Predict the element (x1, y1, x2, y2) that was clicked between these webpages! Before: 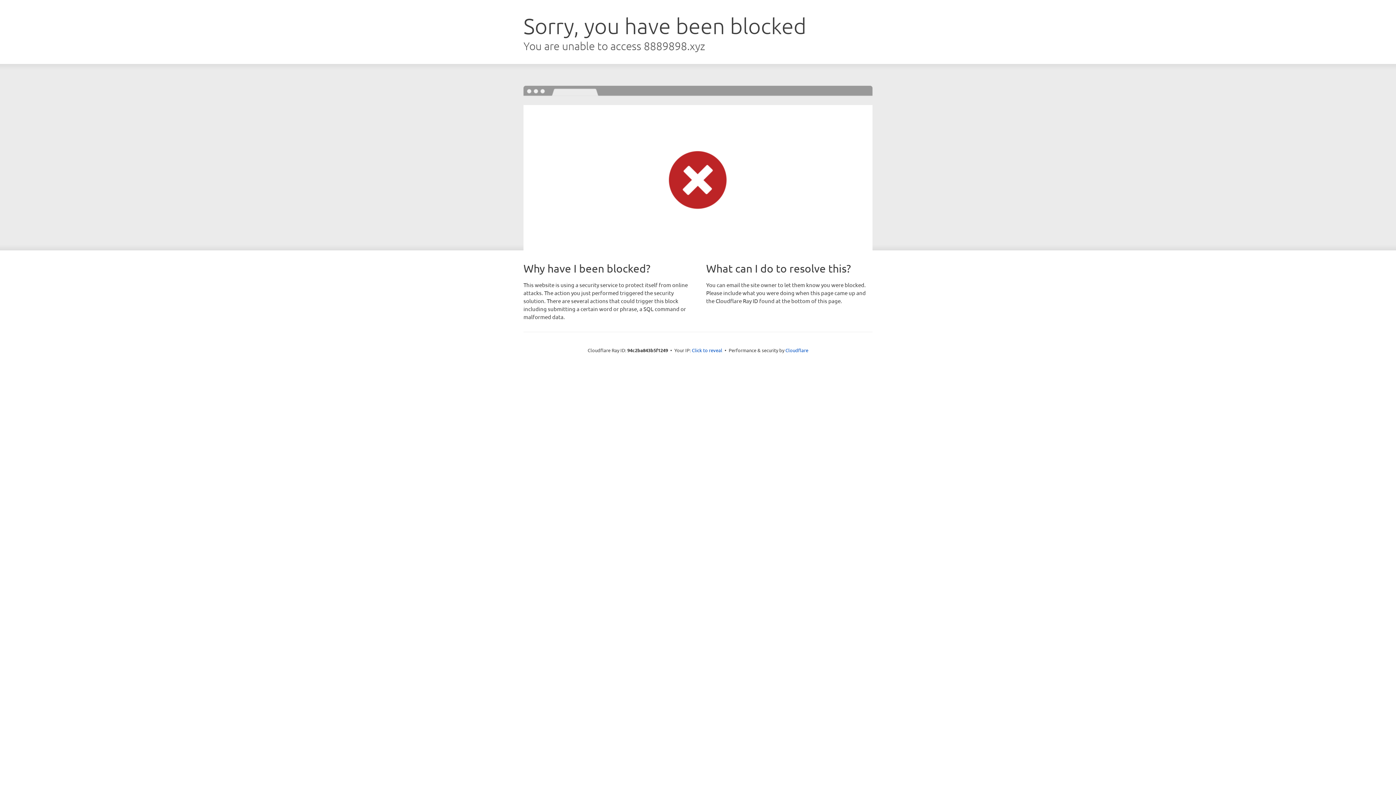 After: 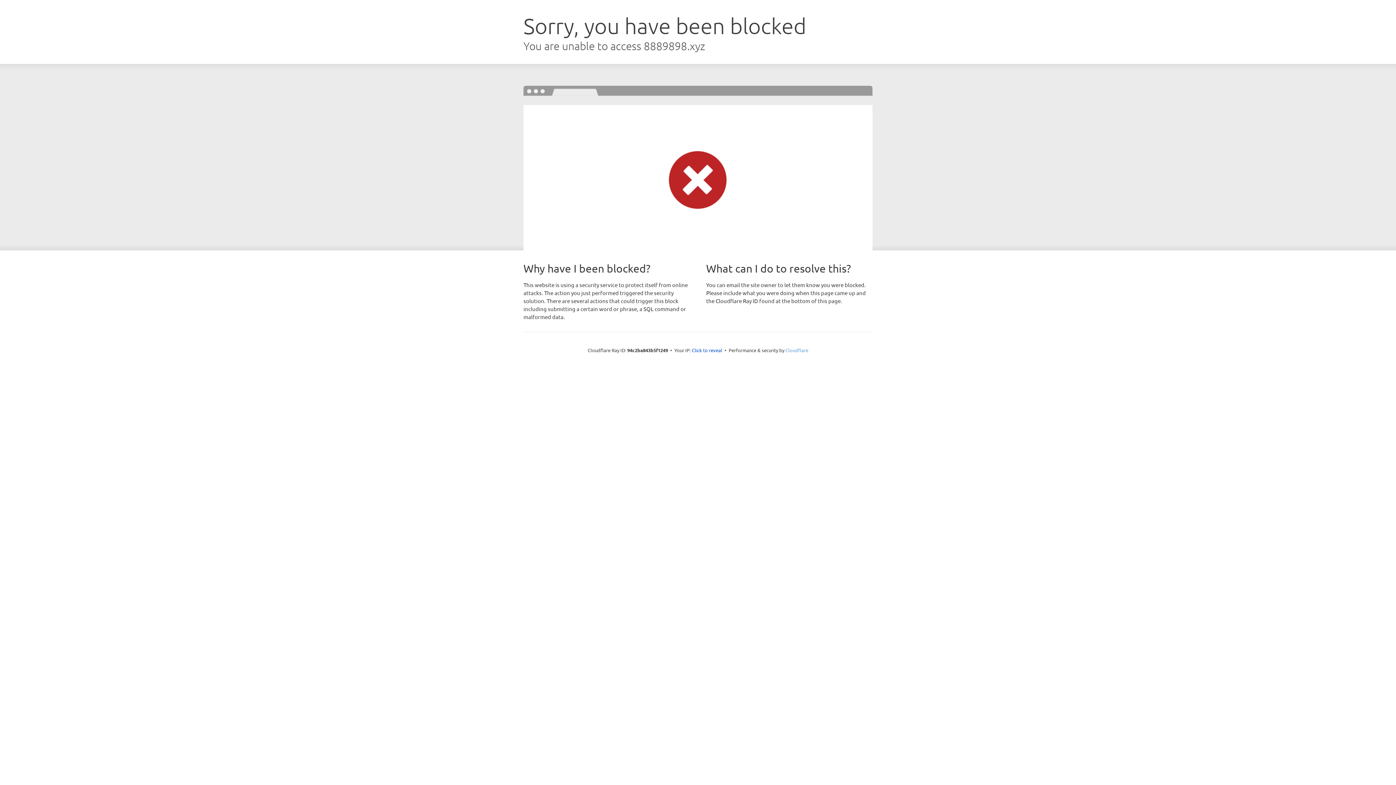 Action: bbox: (785, 347, 808, 353) label: Cloudflare